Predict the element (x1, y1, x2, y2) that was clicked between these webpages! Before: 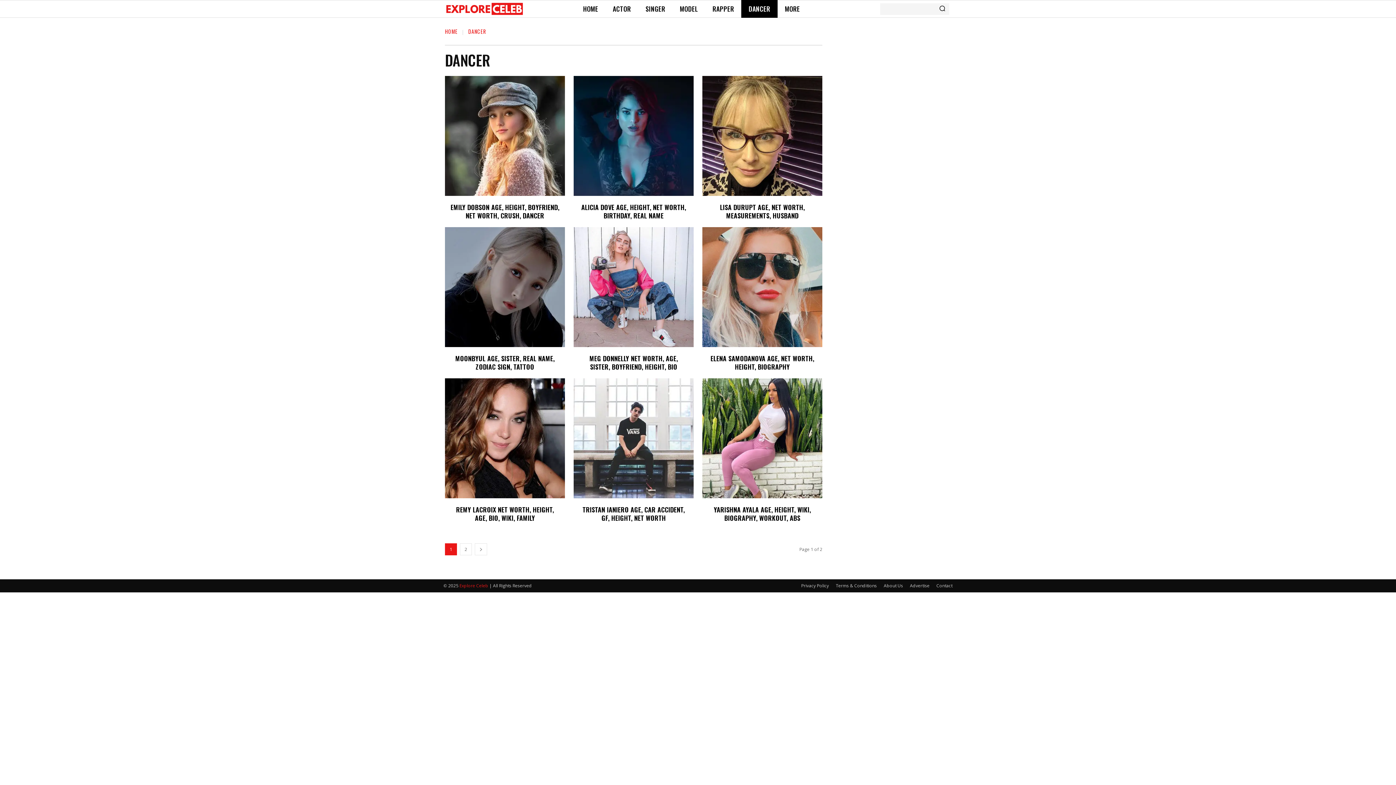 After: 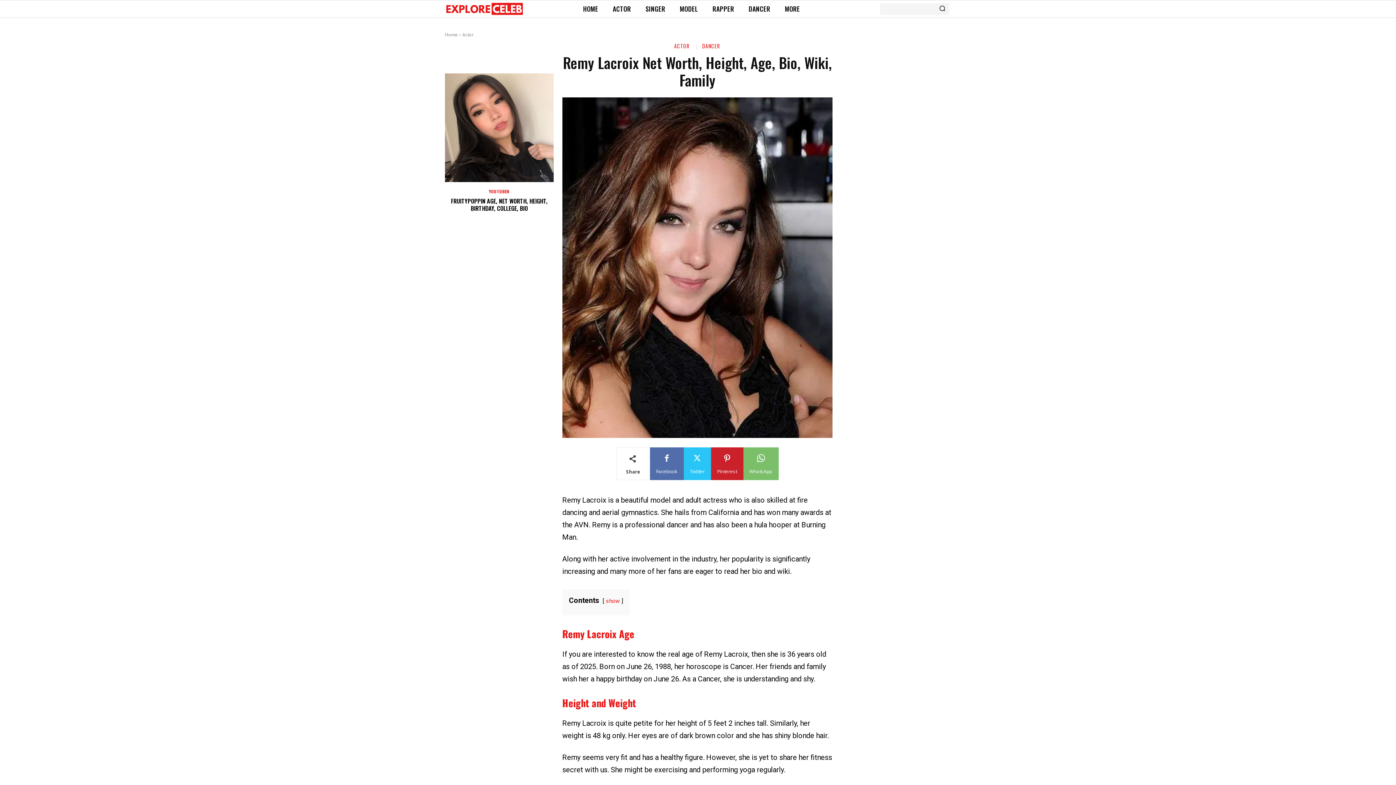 Action: label: REMY LACROIX NET WORTH, HEIGHT, AGE, BIO, WIKI, FAMILY bbox: (456, 505, 554, 522)